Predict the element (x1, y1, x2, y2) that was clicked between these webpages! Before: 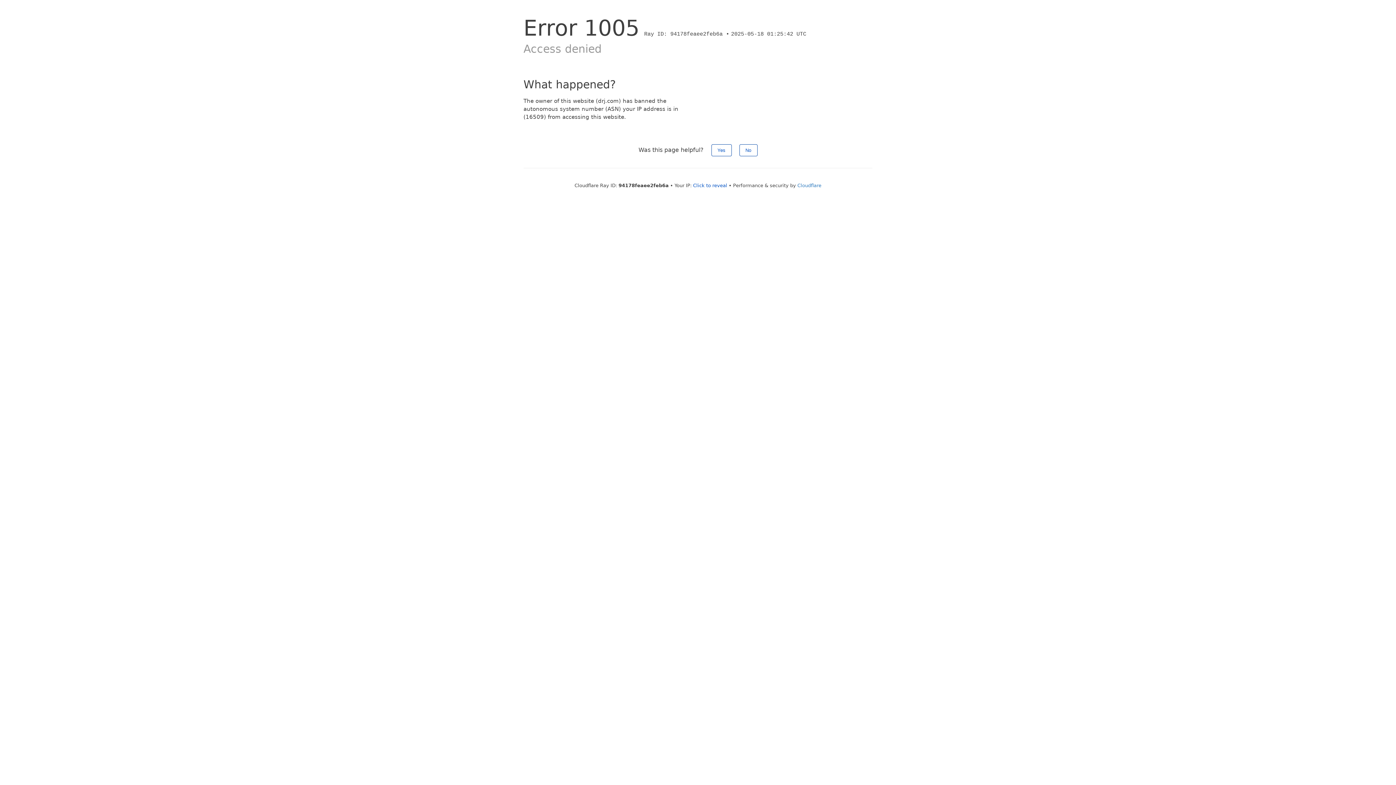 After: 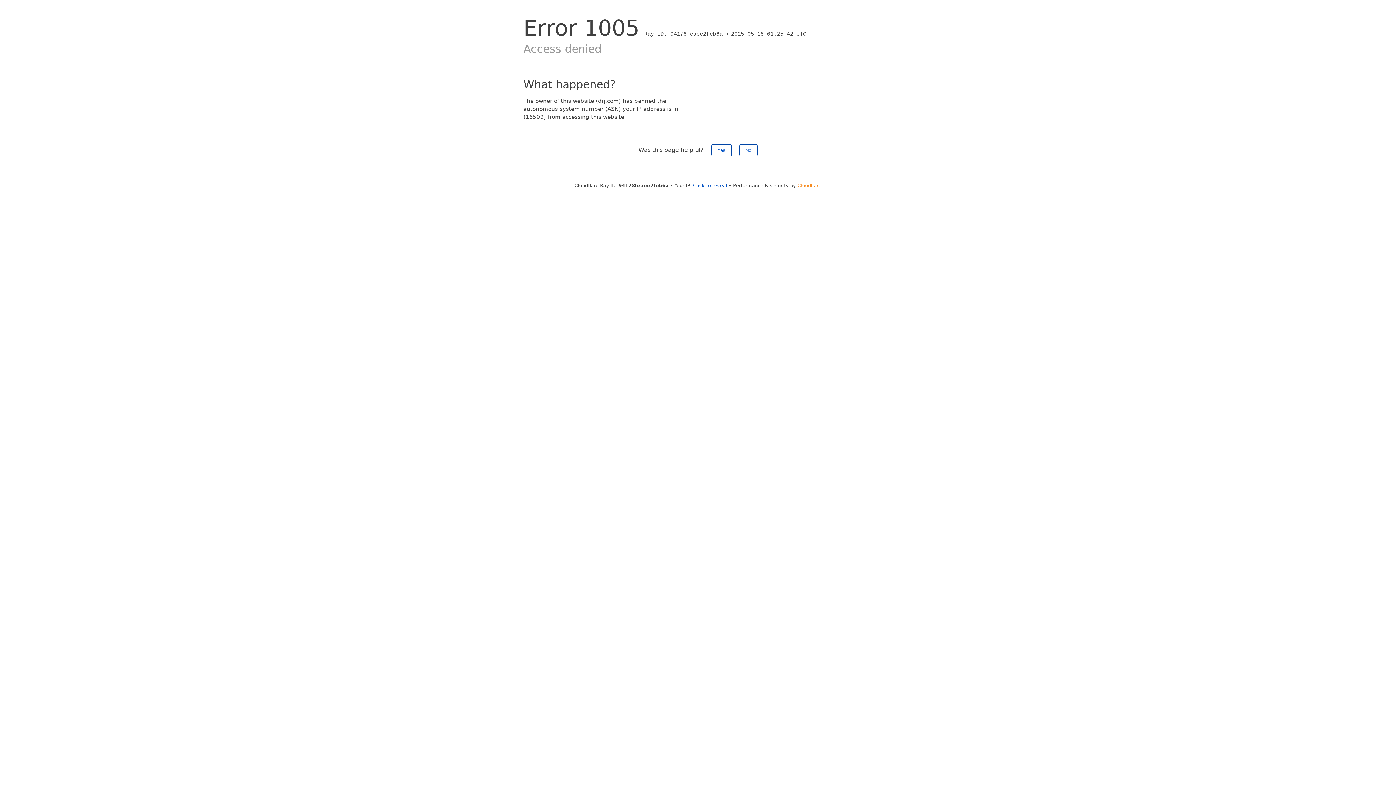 Action: bbox: (797, 182, 821, 188) label: Cloudflare